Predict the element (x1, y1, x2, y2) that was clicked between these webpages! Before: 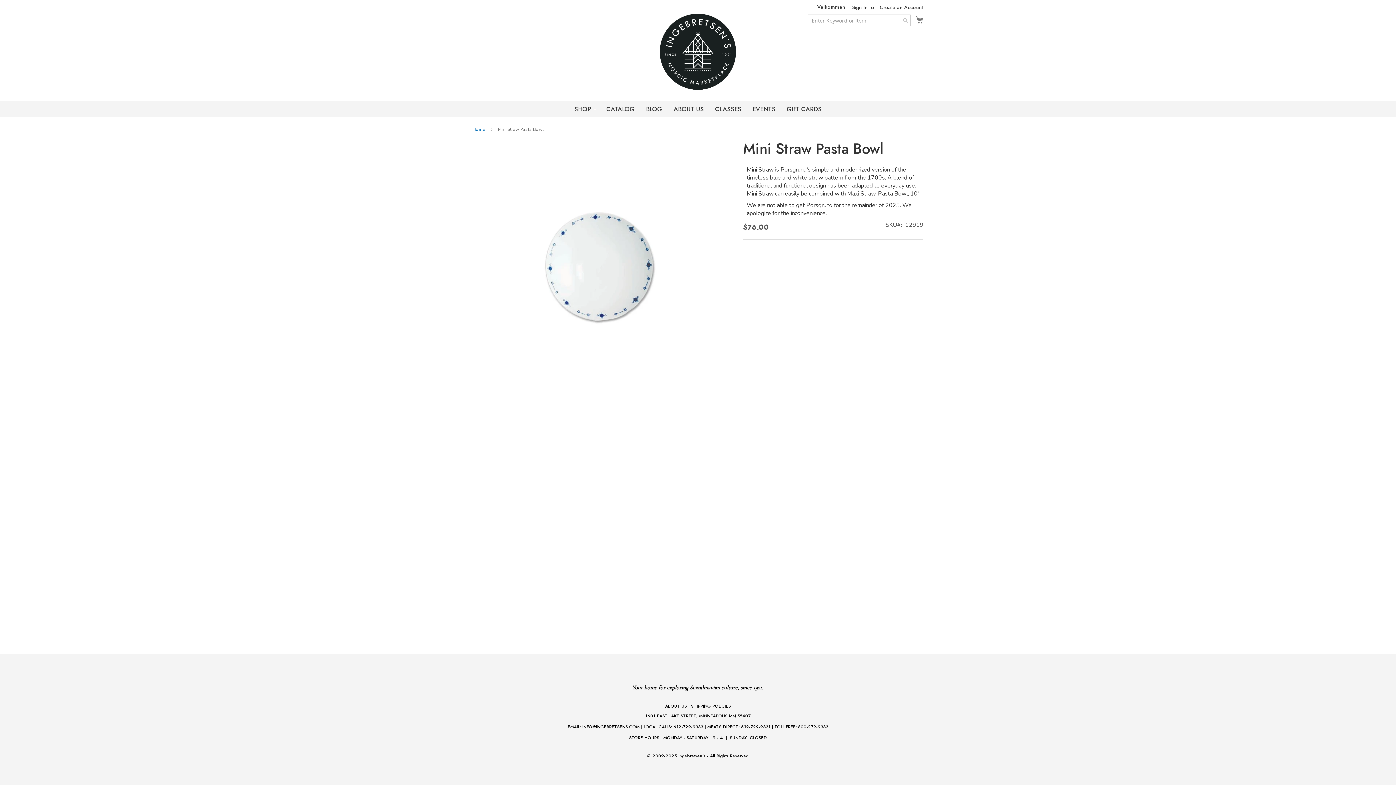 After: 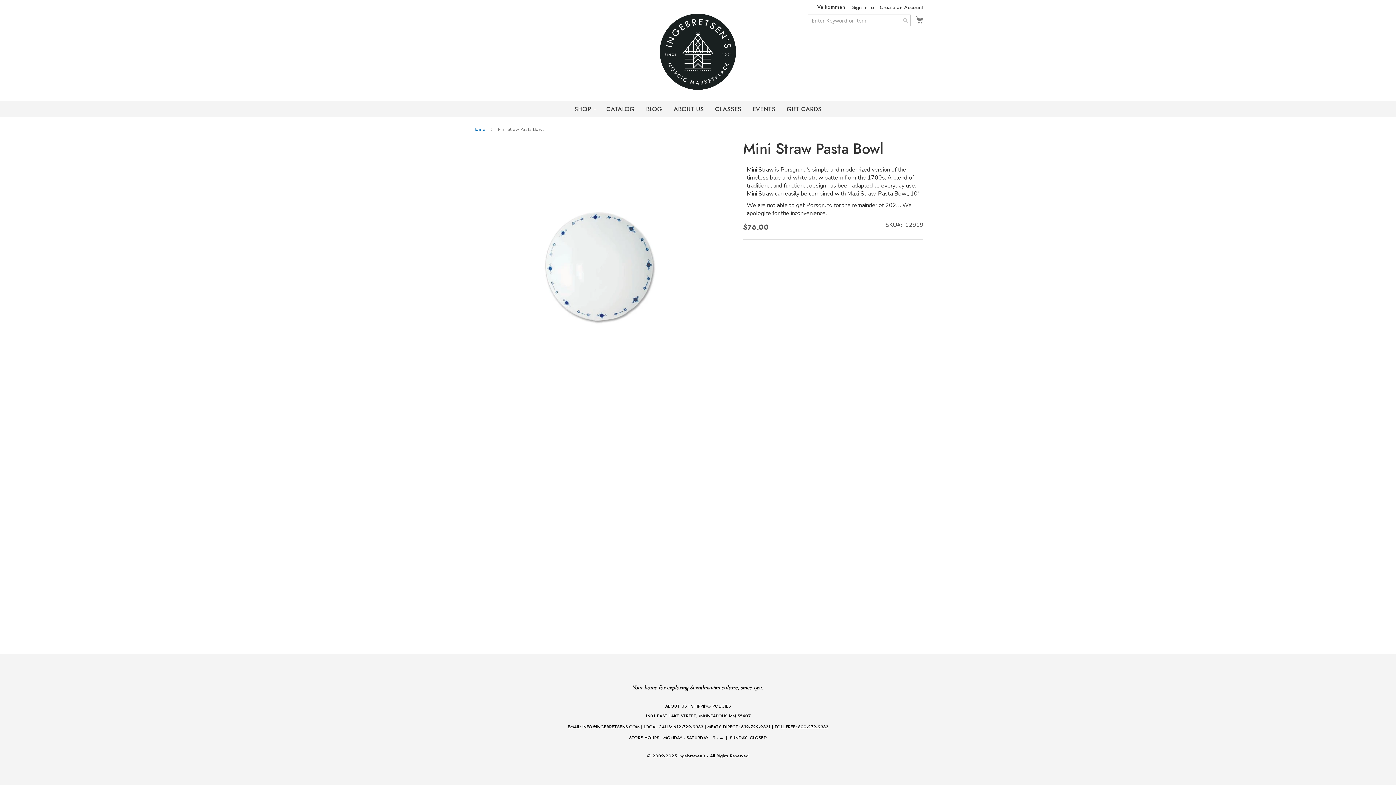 Action: label: 800-279-9333 bbox: (798, 724, 828, 730)